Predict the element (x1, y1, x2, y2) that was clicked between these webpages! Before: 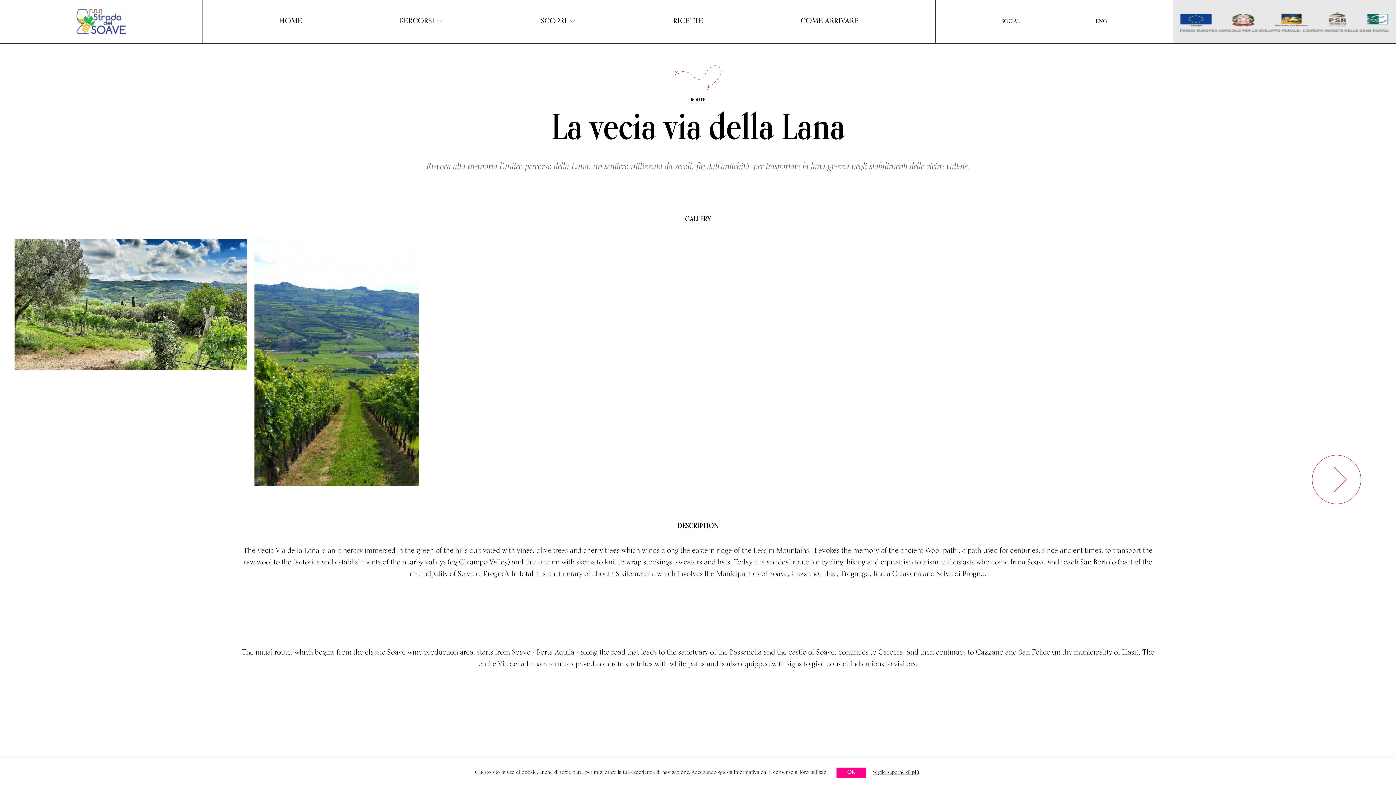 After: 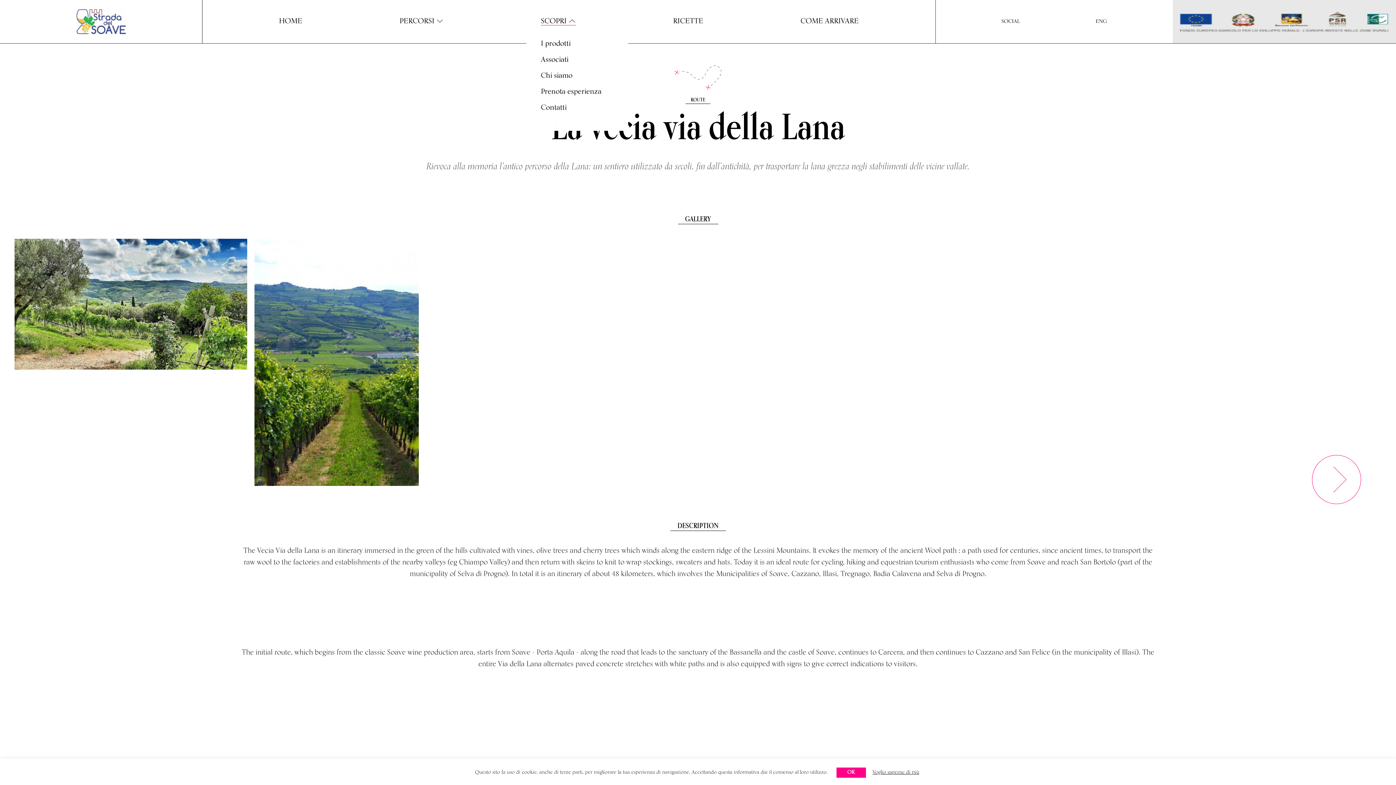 Action: bbox: (541, 11, 575, 26) label: SCOPRI